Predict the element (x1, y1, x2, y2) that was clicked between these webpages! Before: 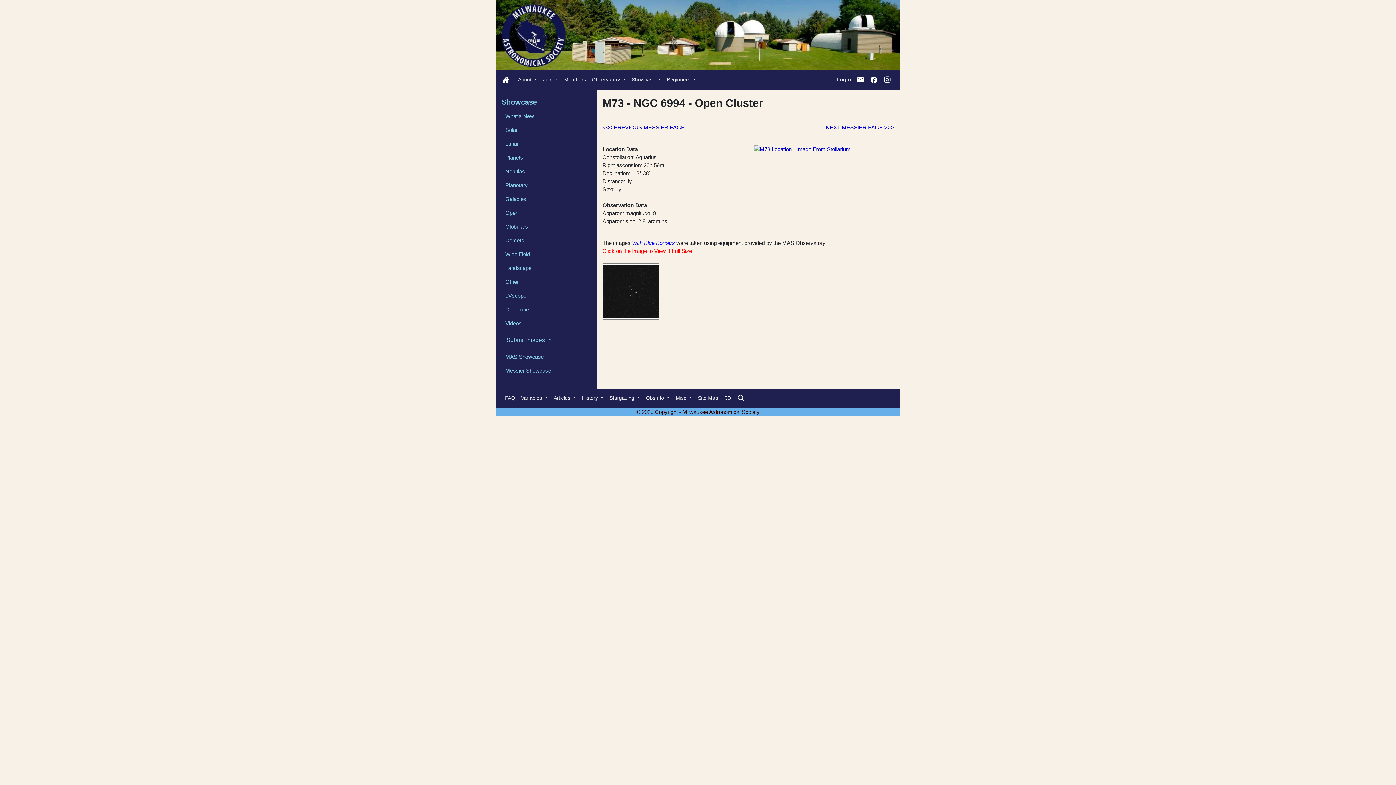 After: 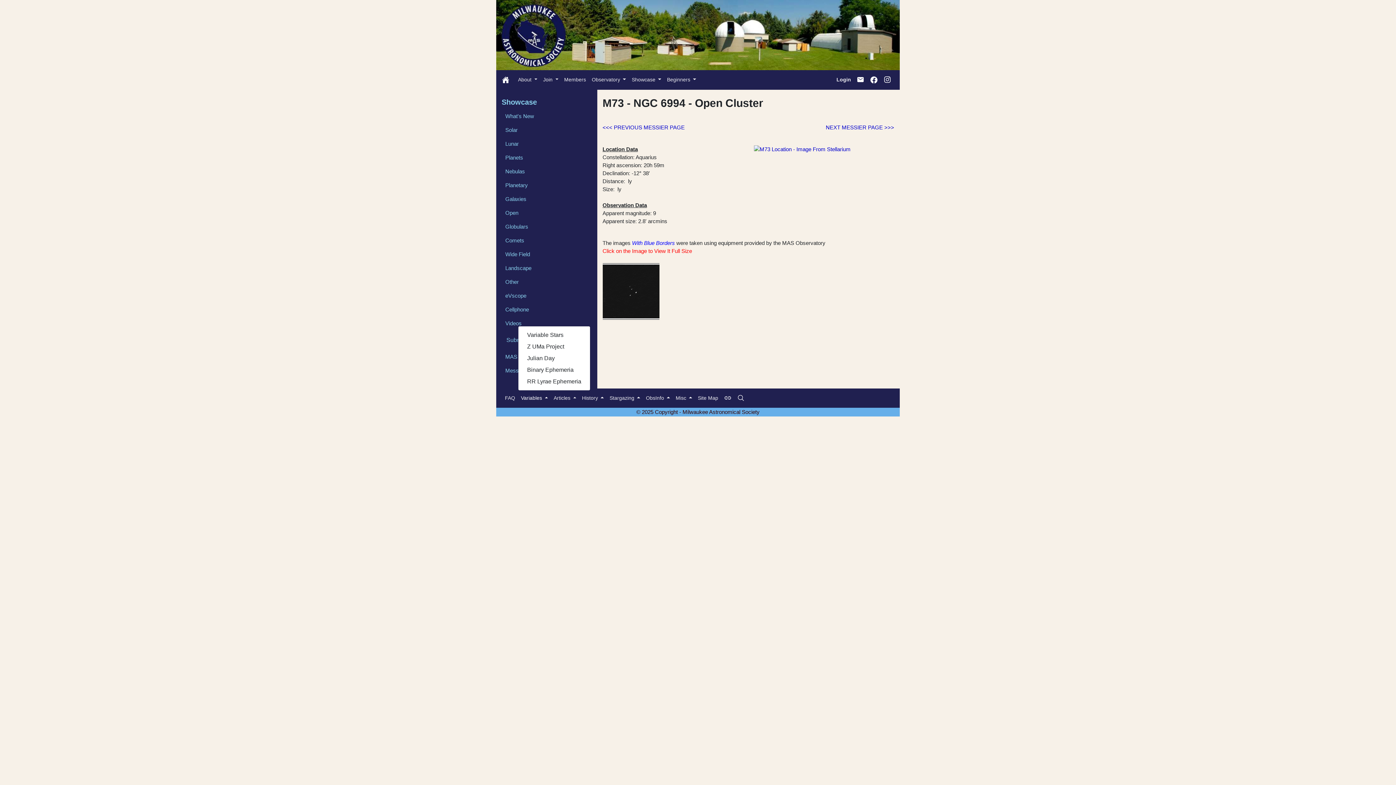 Action: bbox: (518, 391, 550, 404) label: Variables 